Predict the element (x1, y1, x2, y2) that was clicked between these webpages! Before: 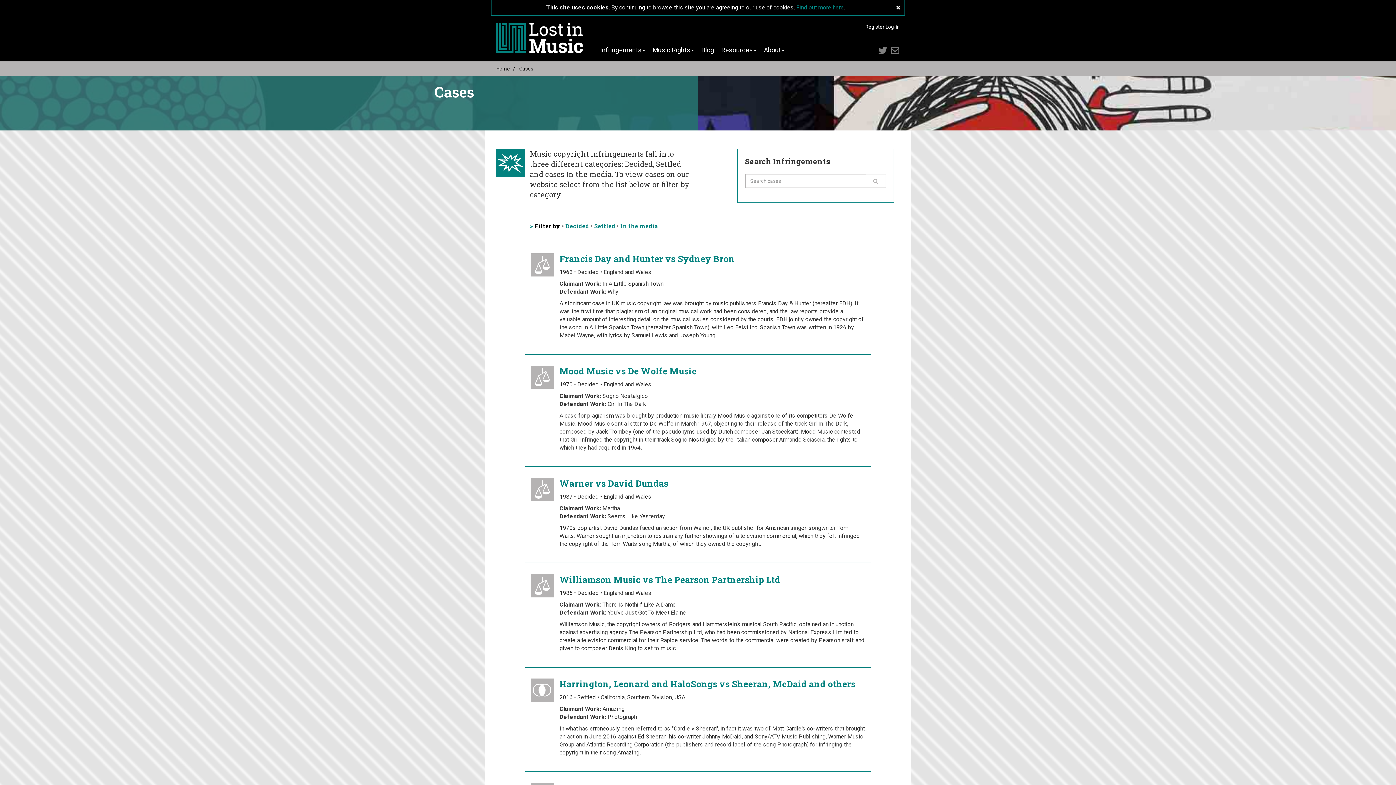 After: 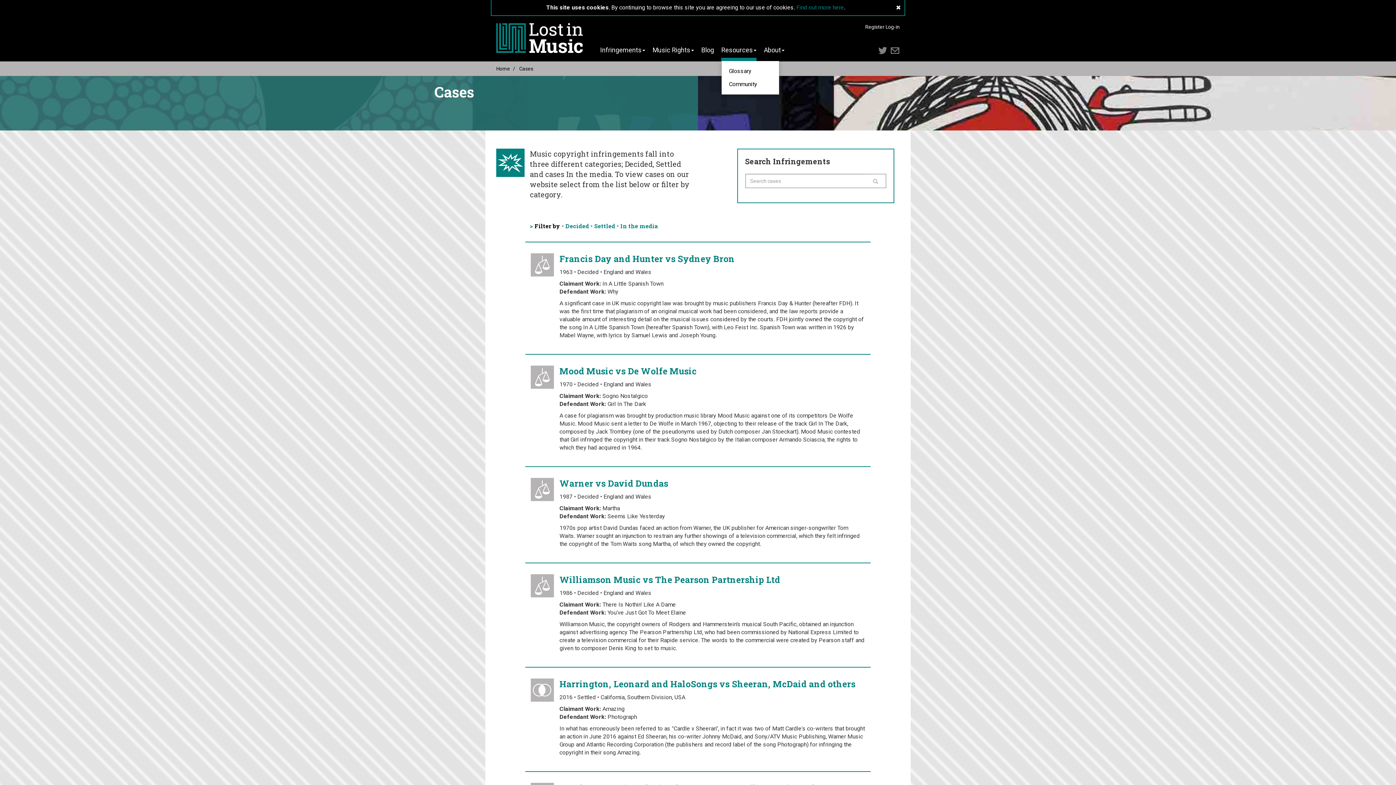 Action: bbox: (721, 46, 756, 53) label: Resources